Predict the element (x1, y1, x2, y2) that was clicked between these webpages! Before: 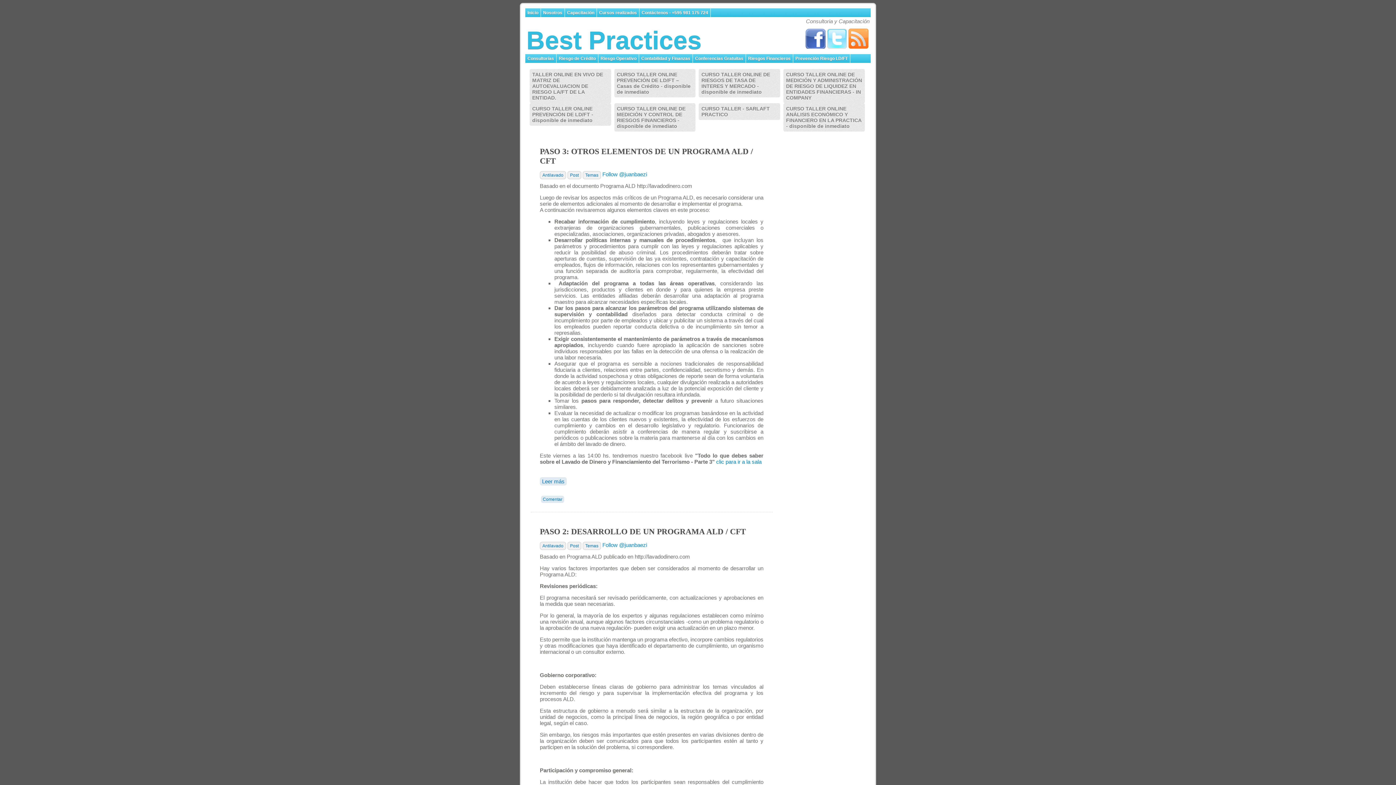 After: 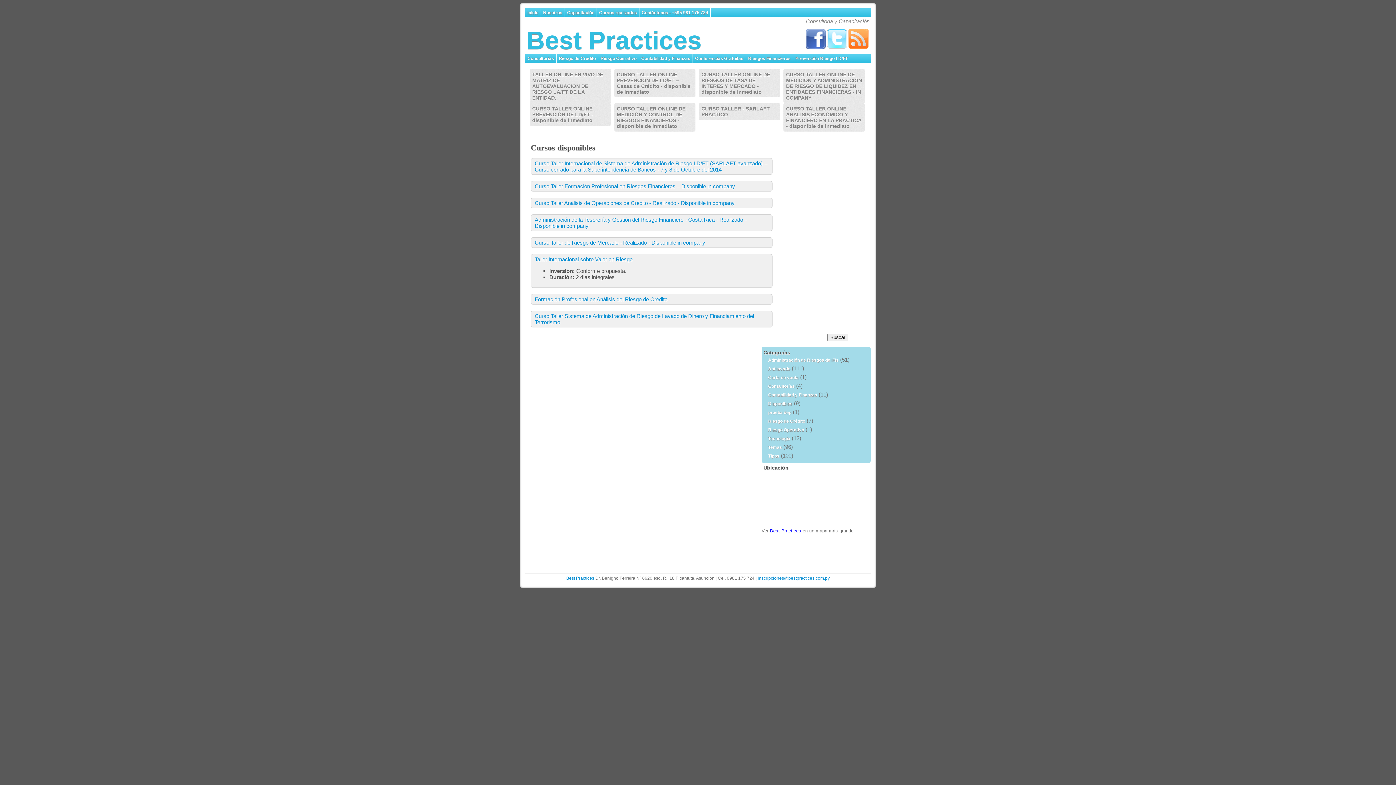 Action: label: Capacitación bbox: (565, 8, 597, 17)